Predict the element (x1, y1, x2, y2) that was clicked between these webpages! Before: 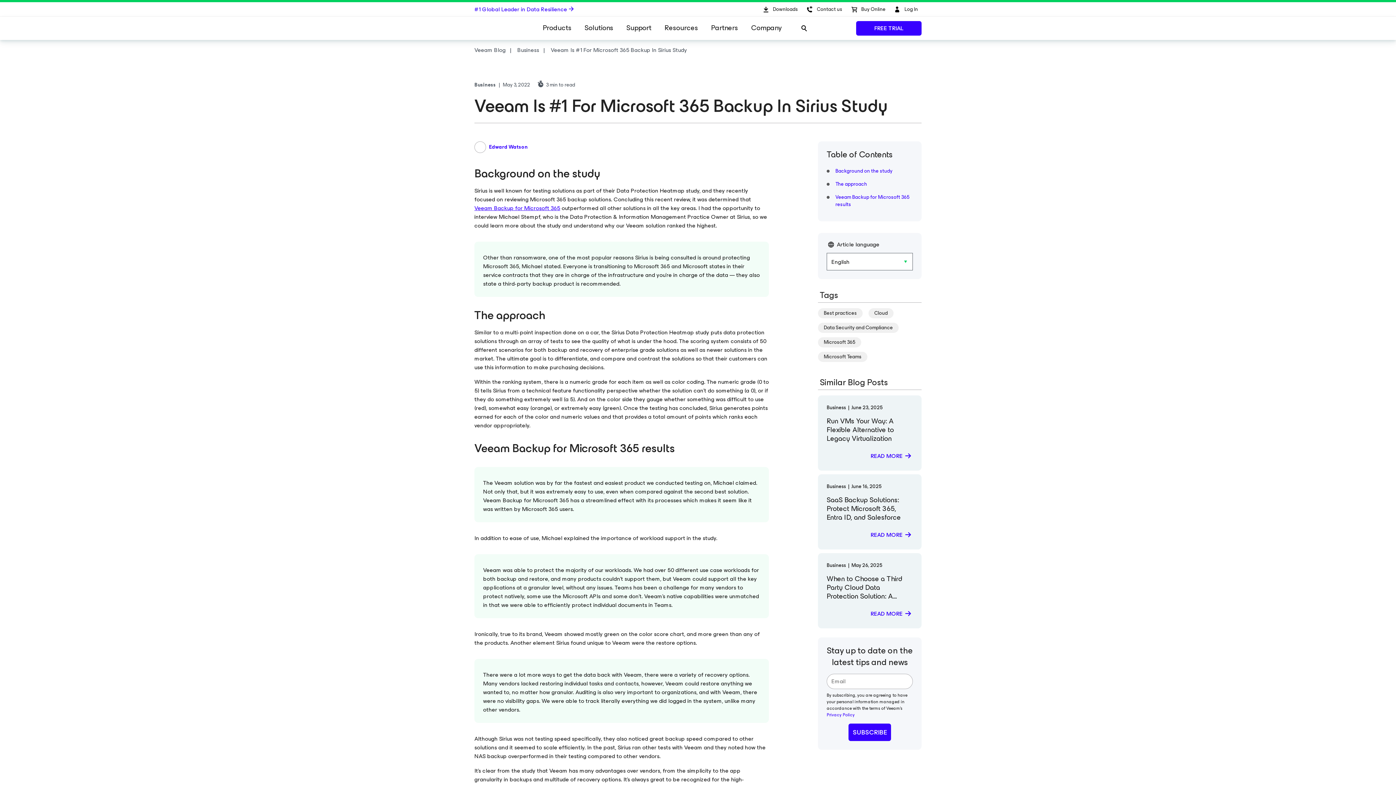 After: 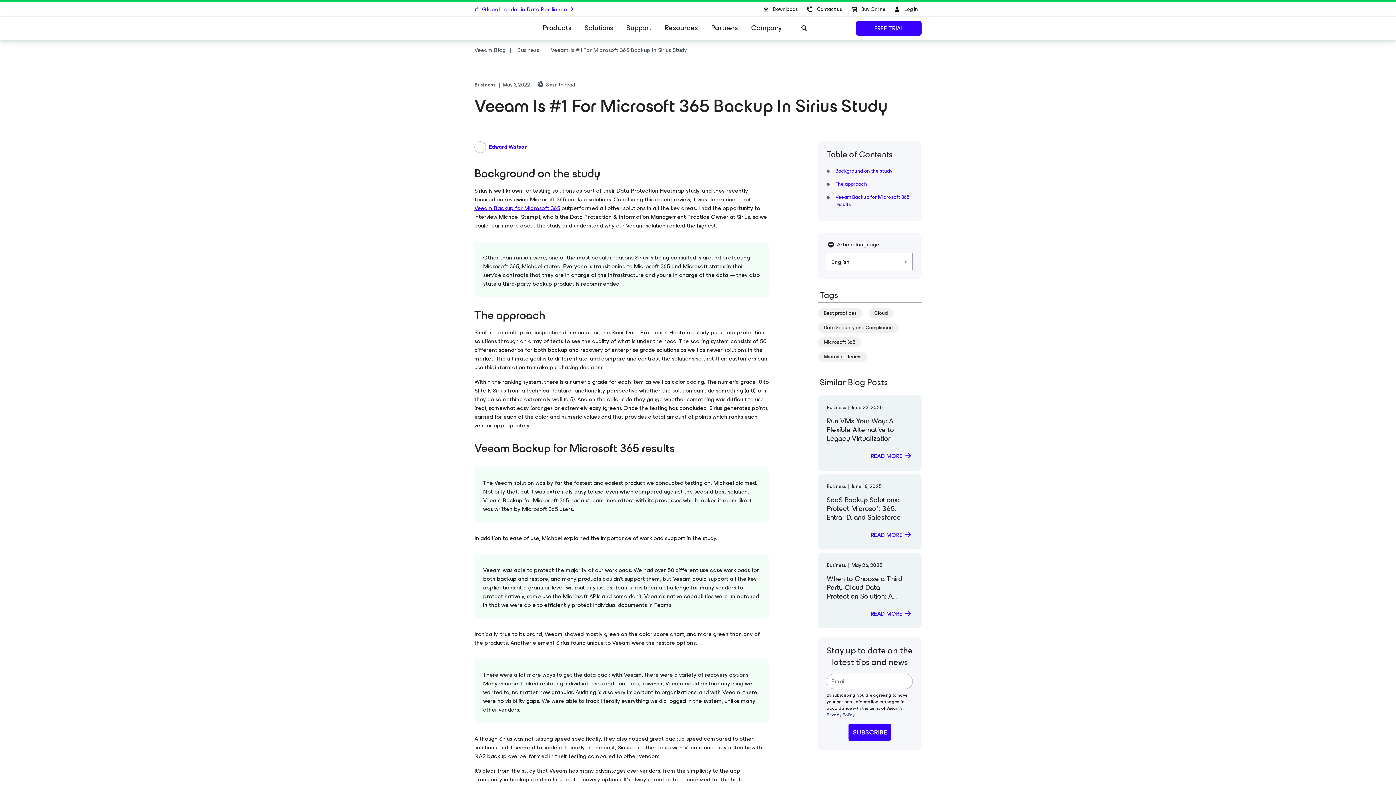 Action: label: Privacy Policy bbox: (826, 711, 854, 718)